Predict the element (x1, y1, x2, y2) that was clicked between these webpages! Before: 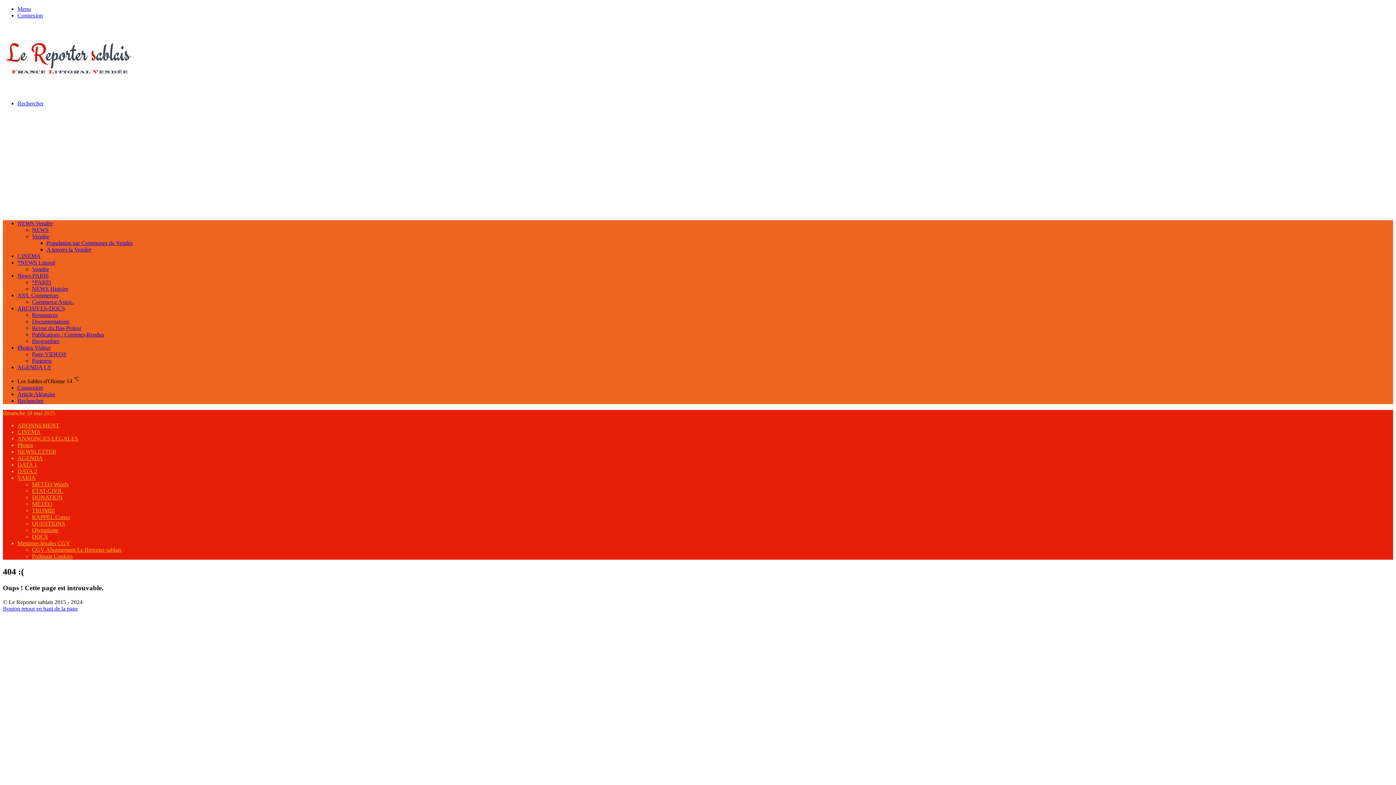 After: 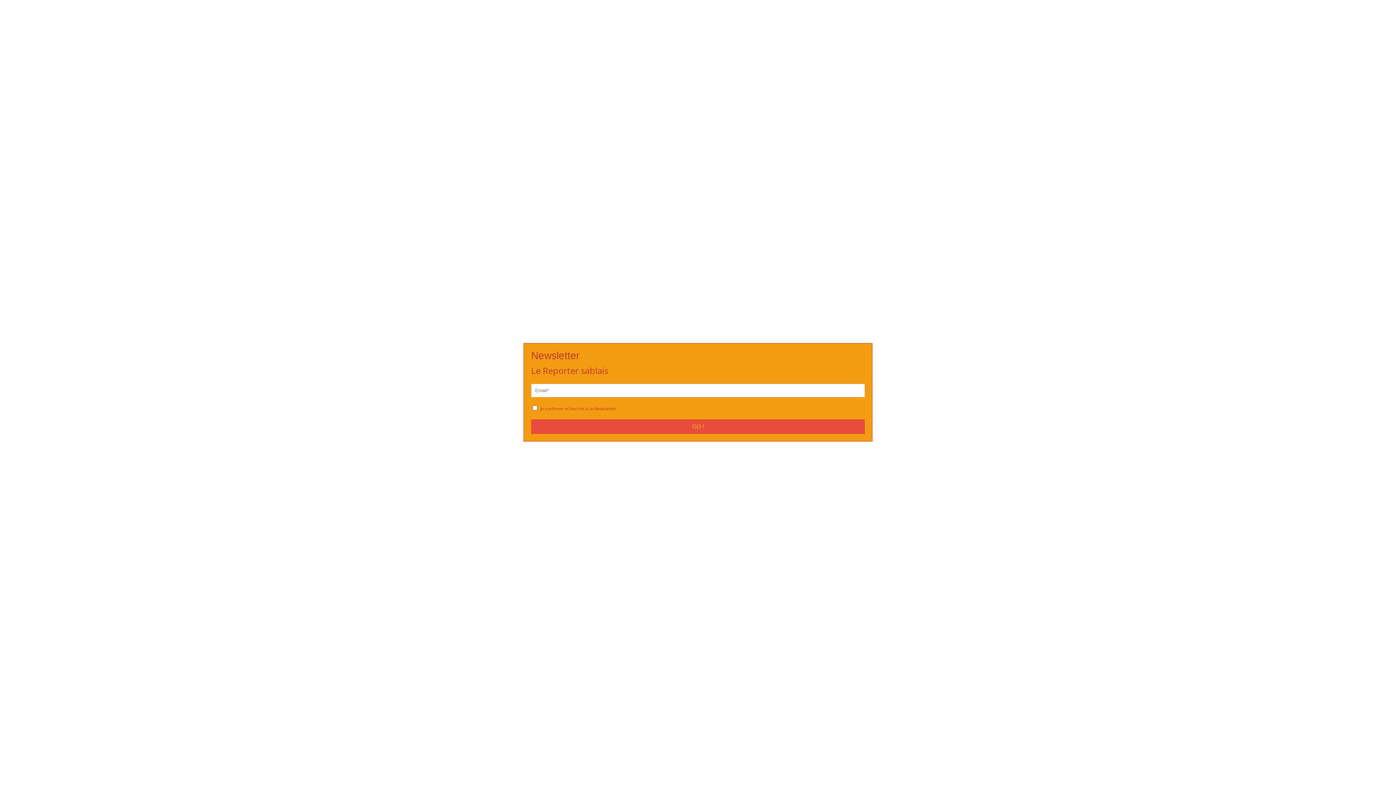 Action: bbox: (17, 448, 56, 455) label: NEWSLETTER